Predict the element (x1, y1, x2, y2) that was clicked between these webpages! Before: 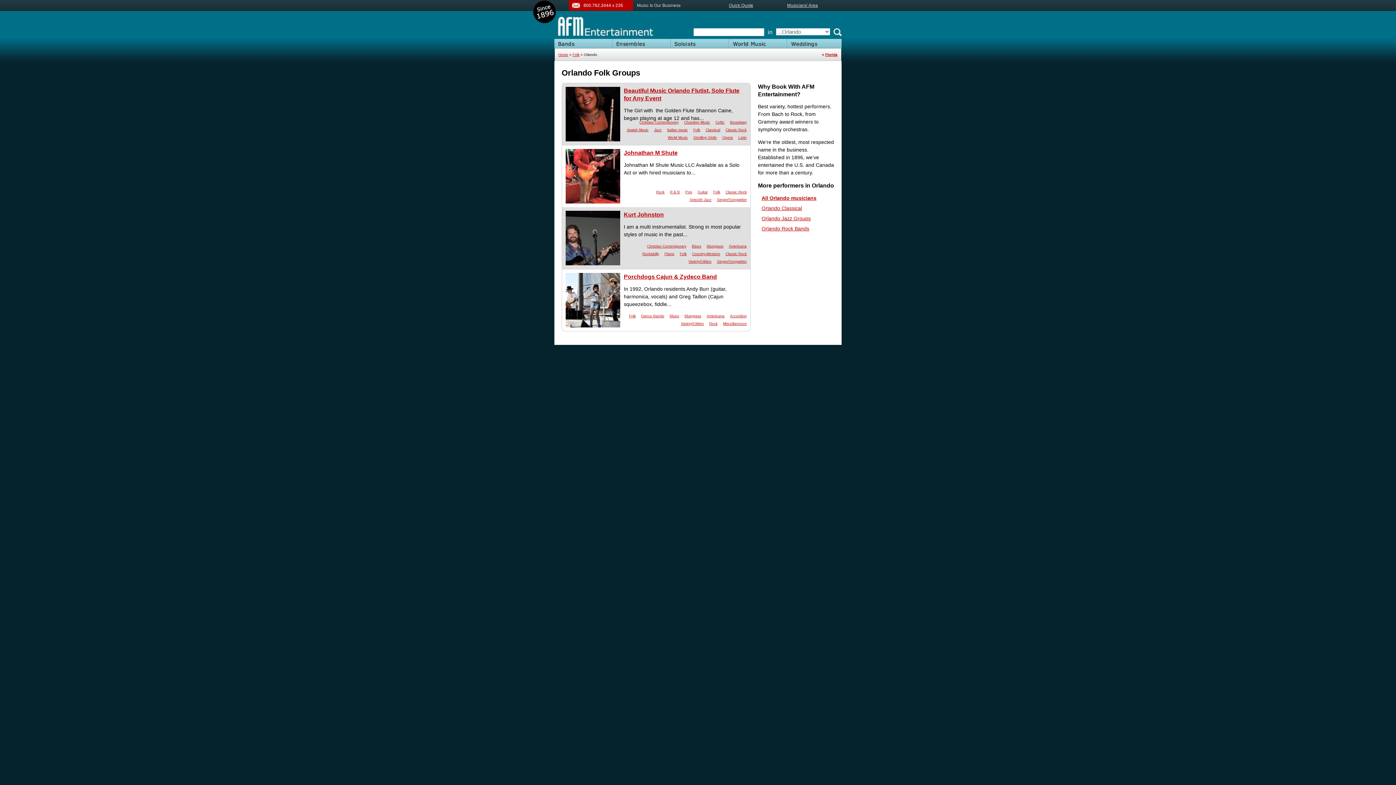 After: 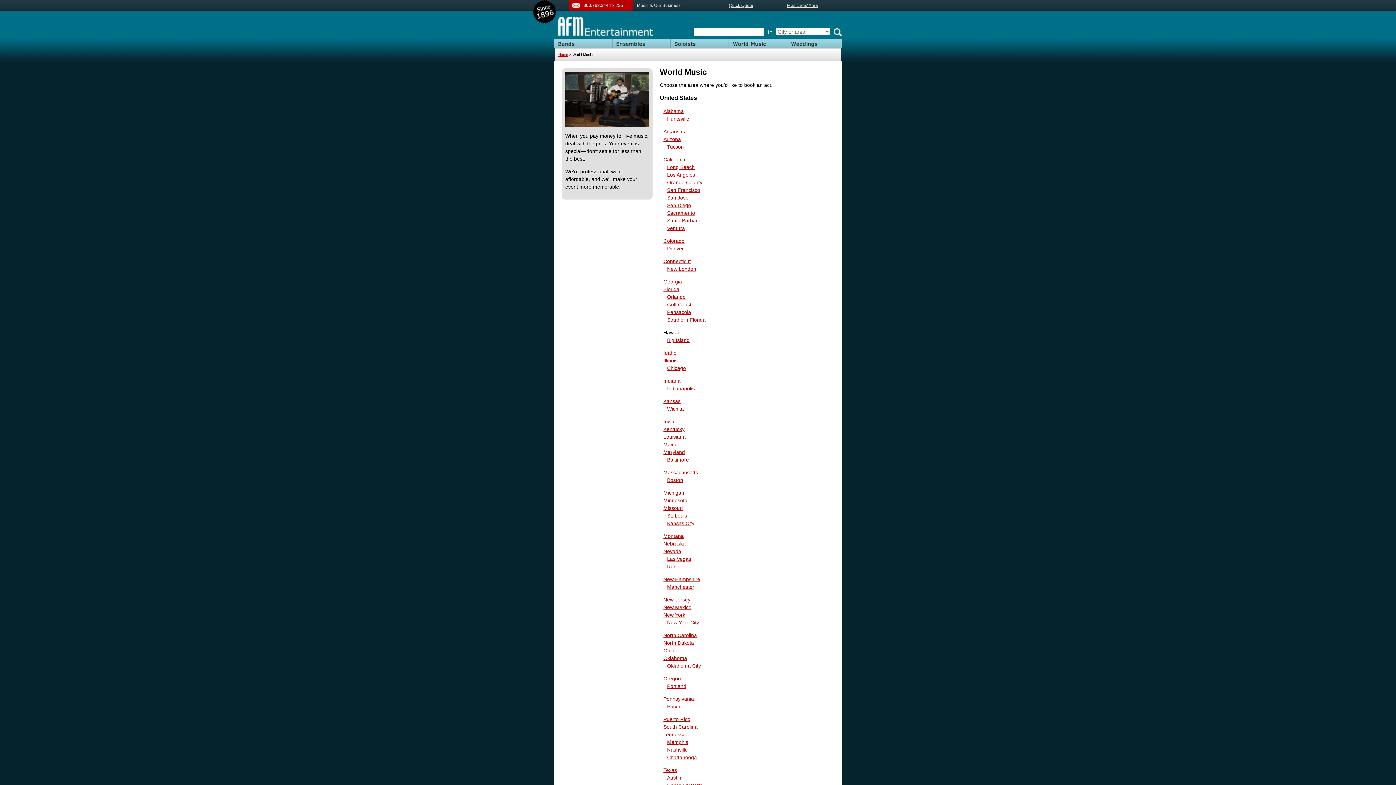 Action: label: World Music bbox: (668, 135, 688, 139)